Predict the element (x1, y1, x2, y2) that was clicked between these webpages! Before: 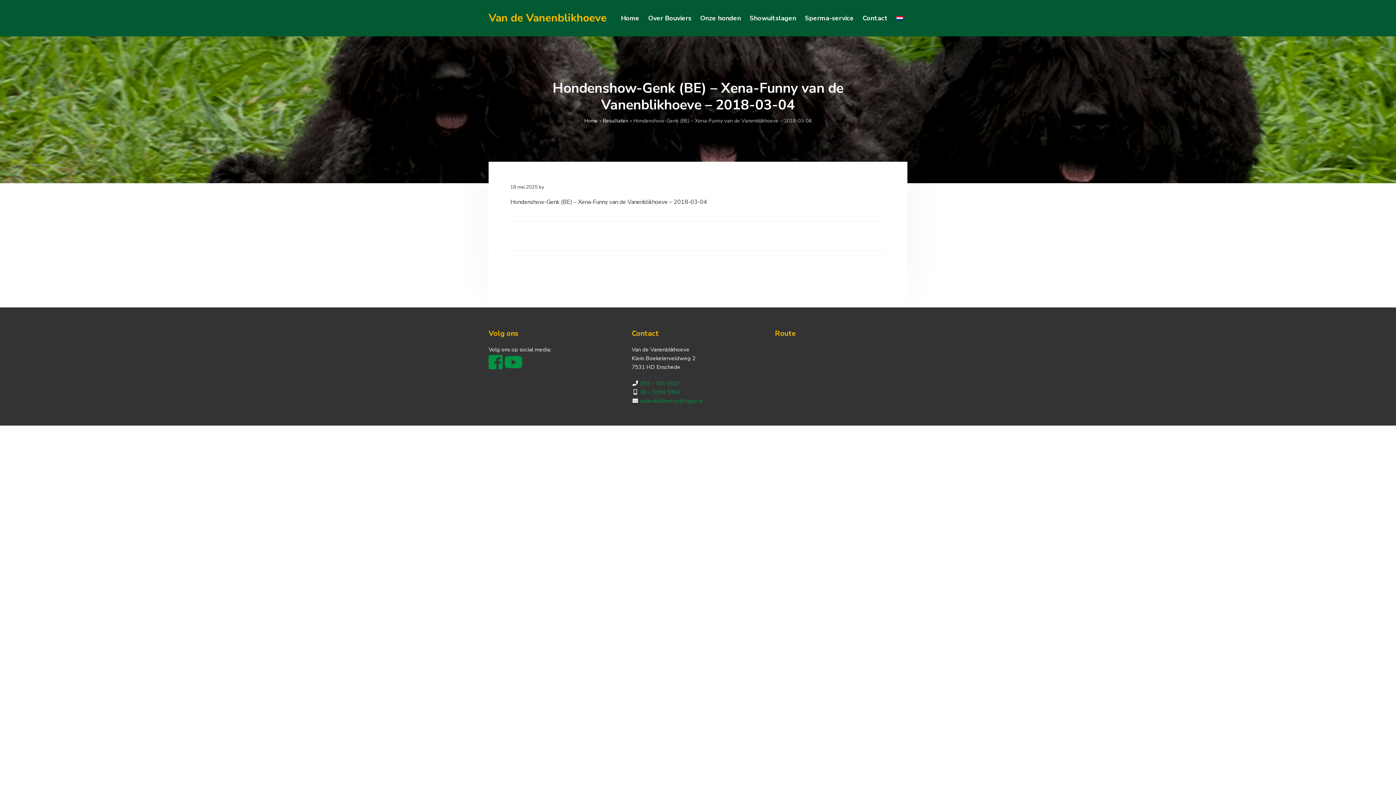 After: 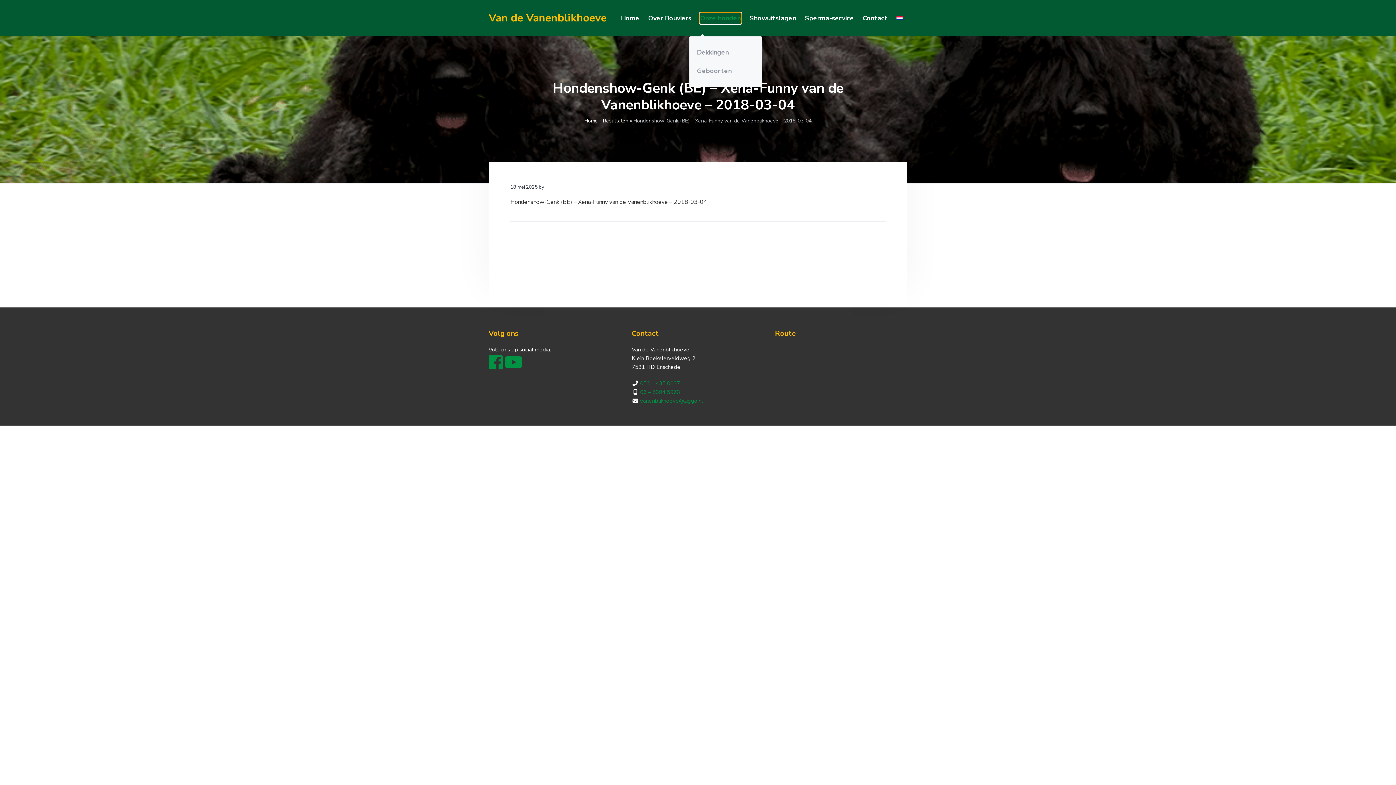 Action: label: Onze honden bbox: (700, 12, 741, 23)